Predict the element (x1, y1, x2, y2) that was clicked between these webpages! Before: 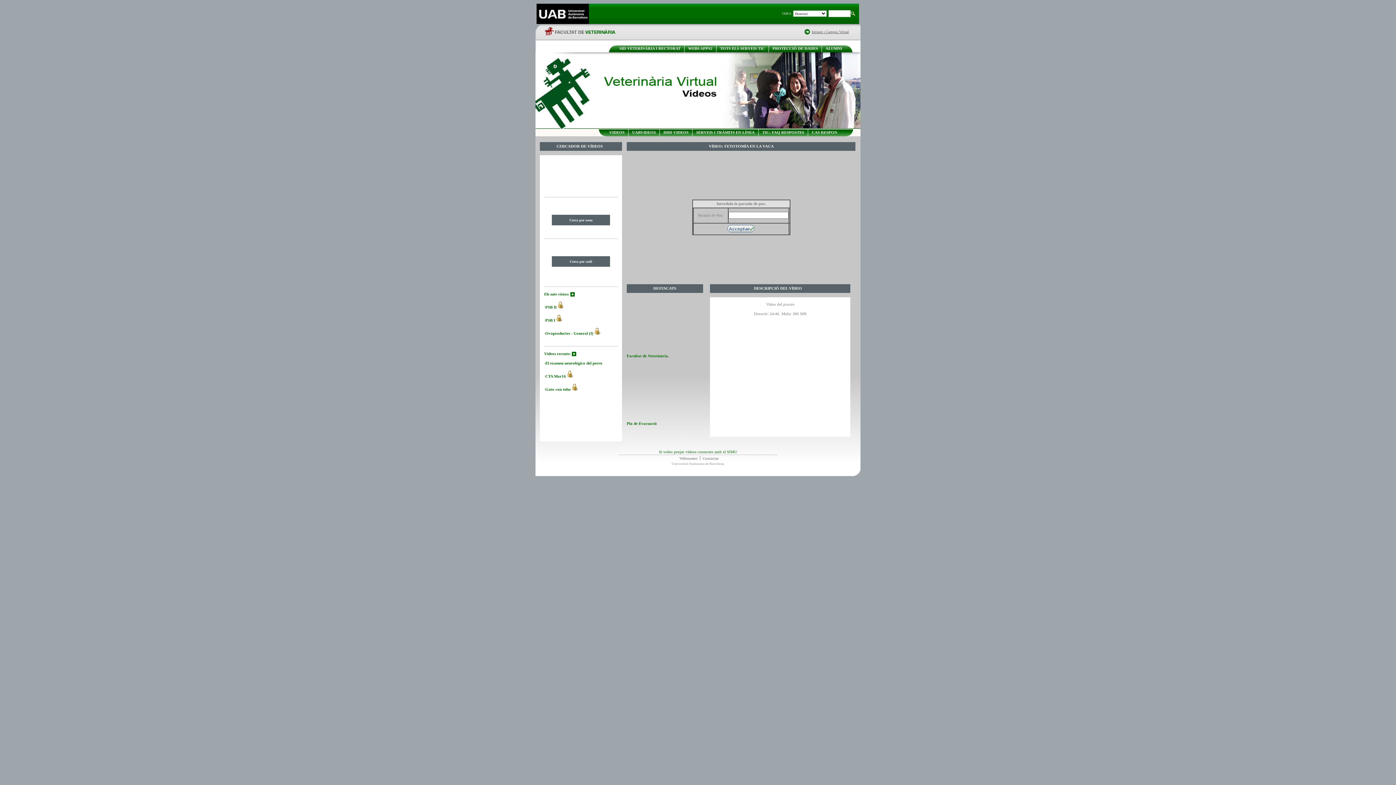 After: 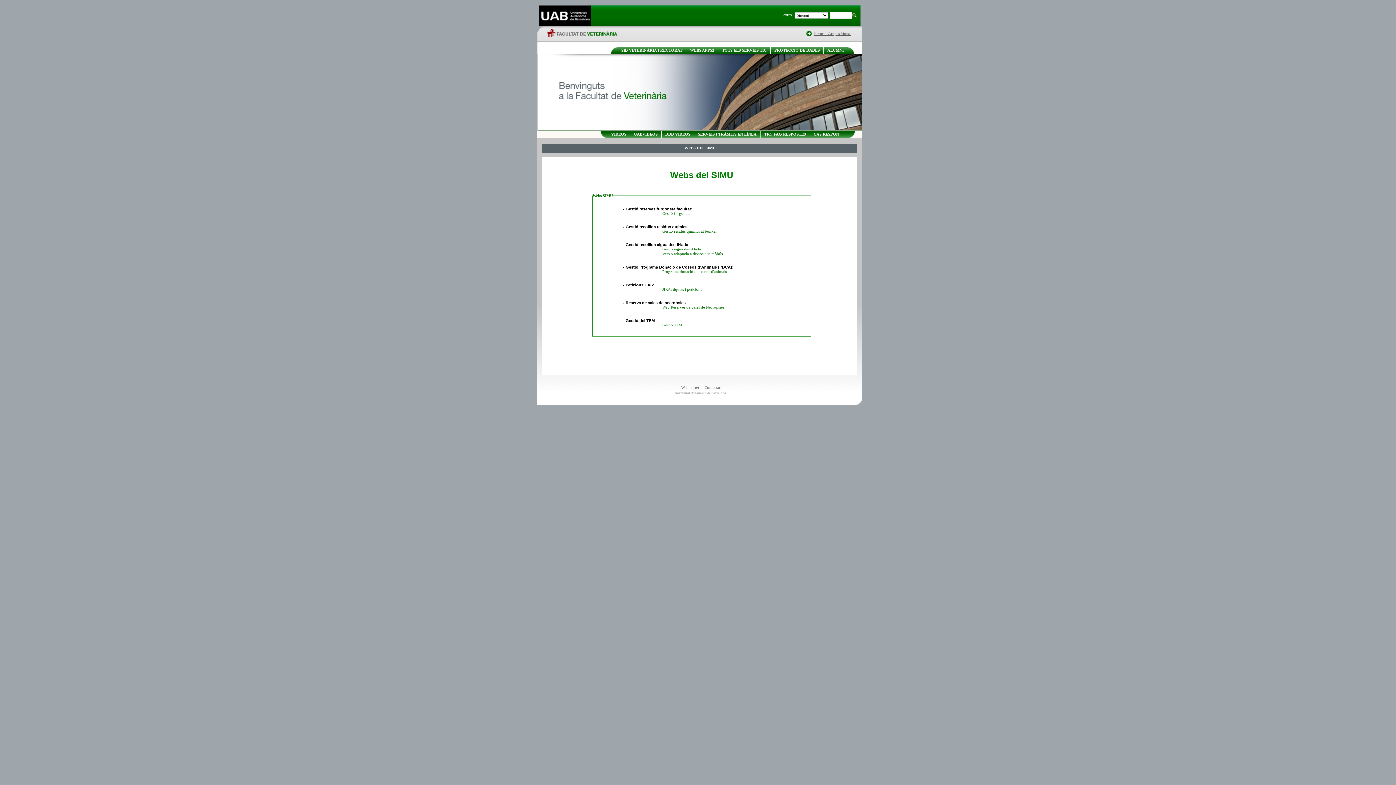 Action: bbox: (688, 46, 712, 50) label: WEBS APPS2